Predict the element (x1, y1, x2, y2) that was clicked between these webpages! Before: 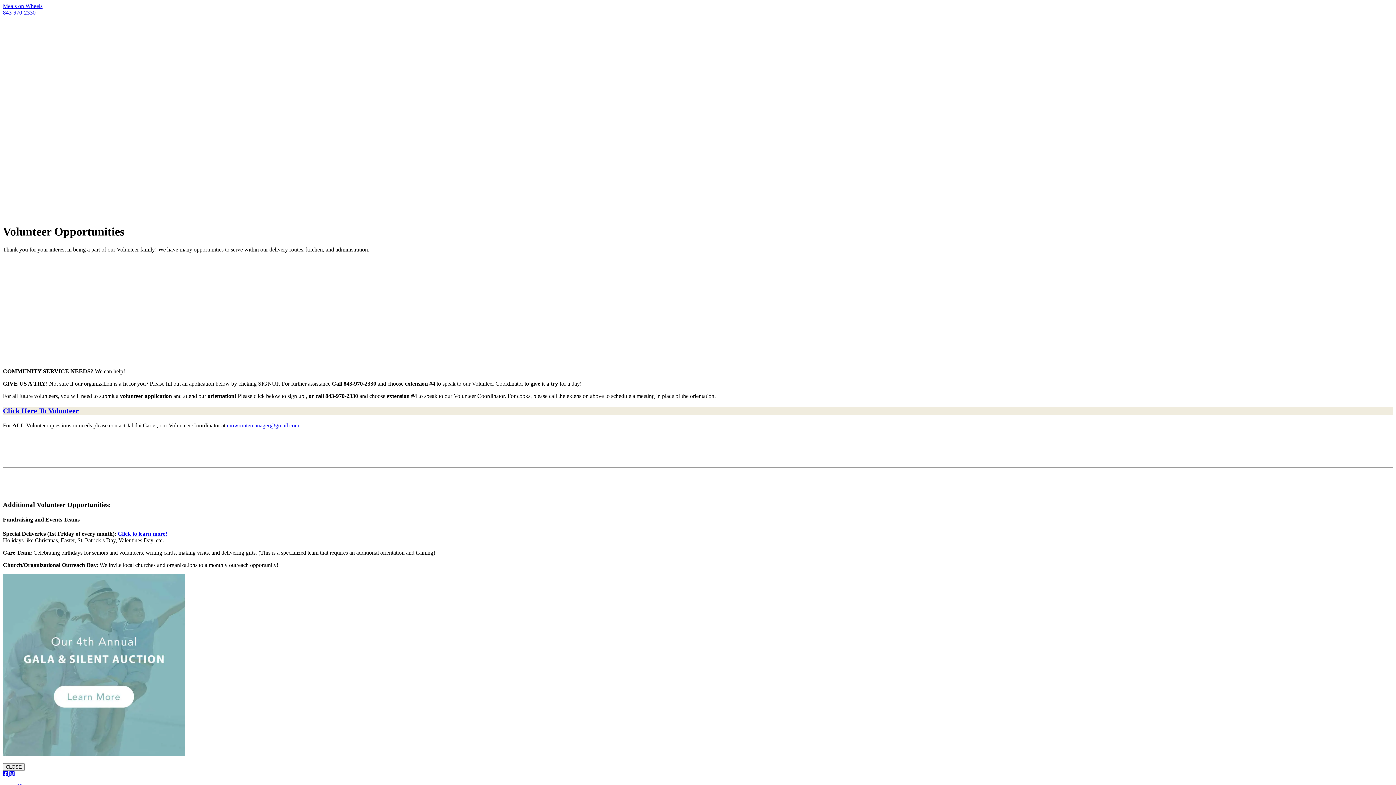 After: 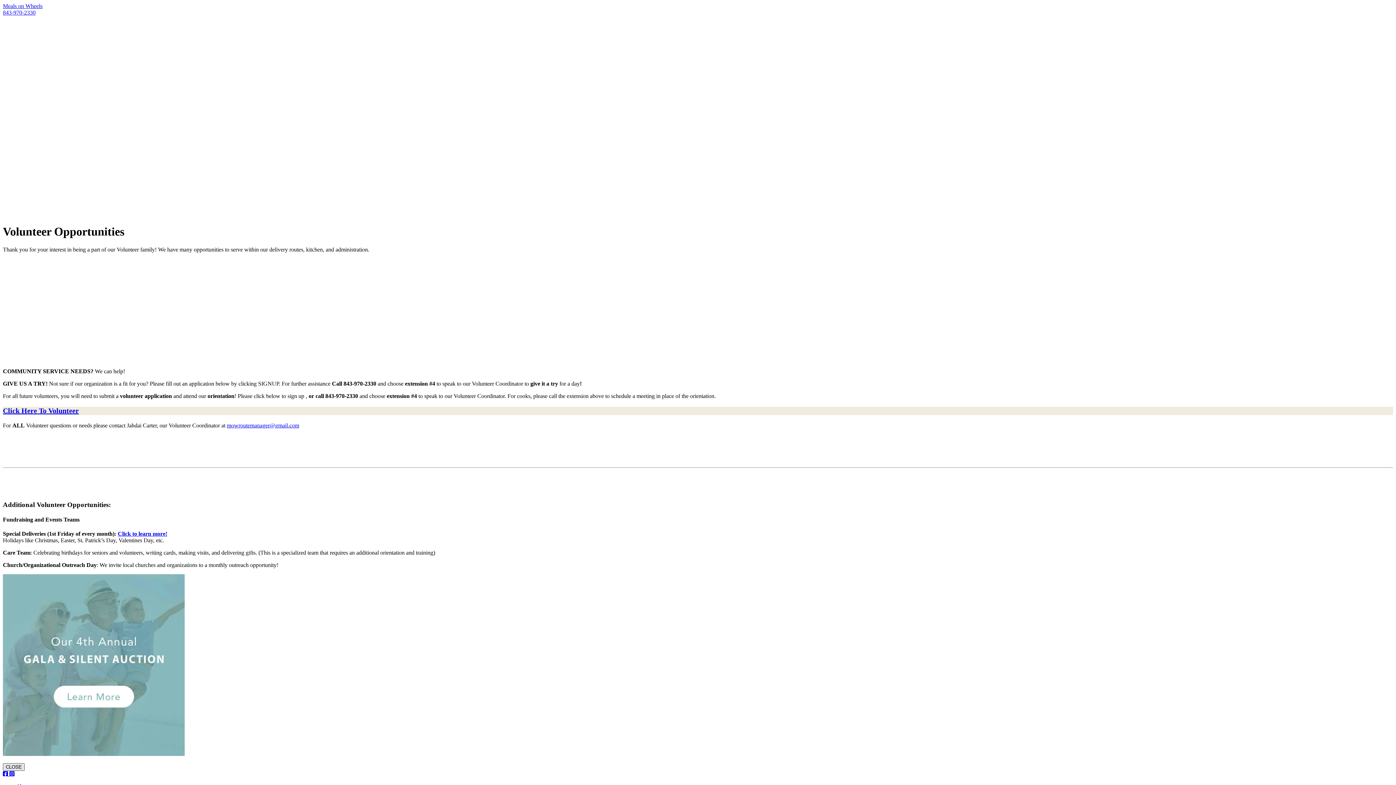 Action: bbox: (2, 763, 24, 771) label: Close